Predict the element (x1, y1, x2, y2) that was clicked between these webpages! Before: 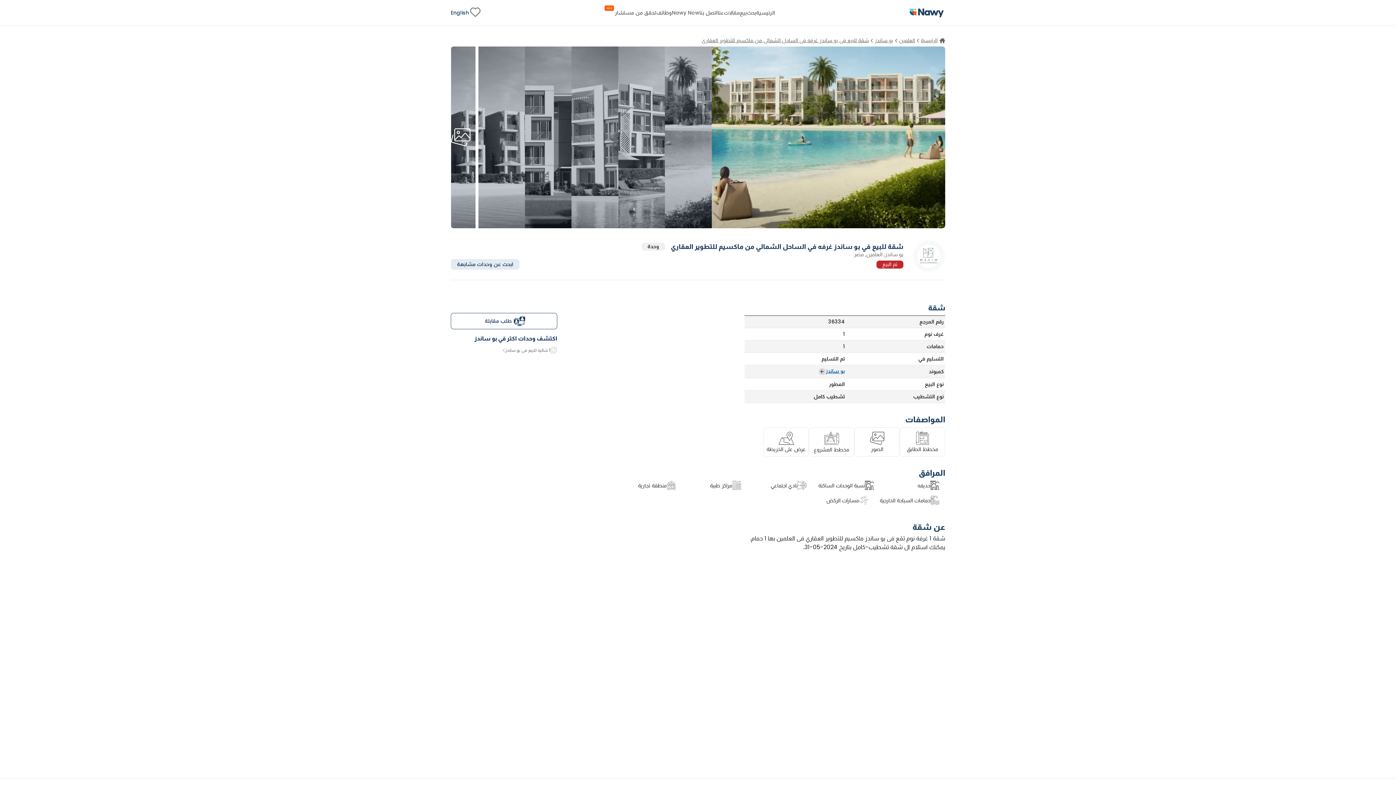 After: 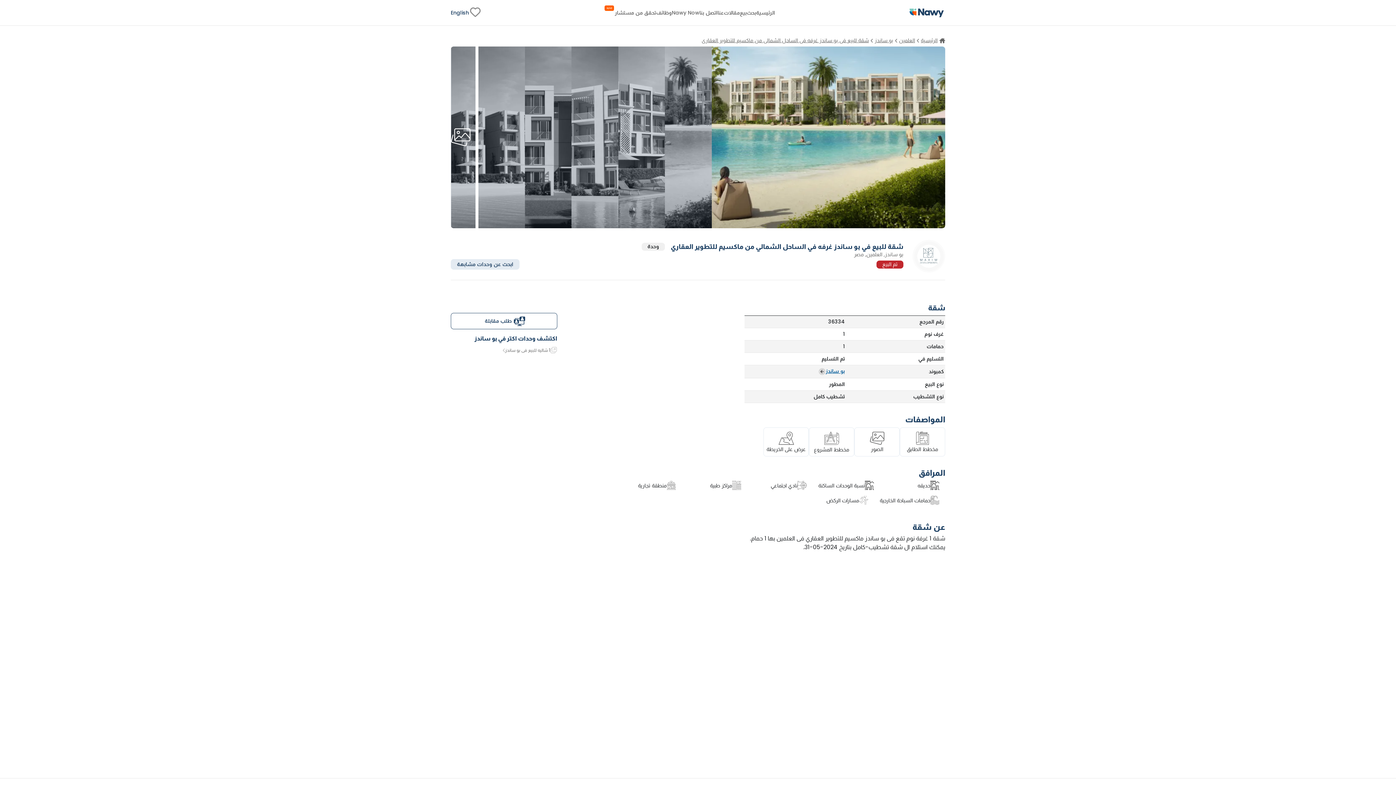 Action: bbox: (700, 37, 870, 43) label: شقة للبيع في بو ساندز غرفه في الساحل الشمالي من ماكسيم للتطوير العقاري